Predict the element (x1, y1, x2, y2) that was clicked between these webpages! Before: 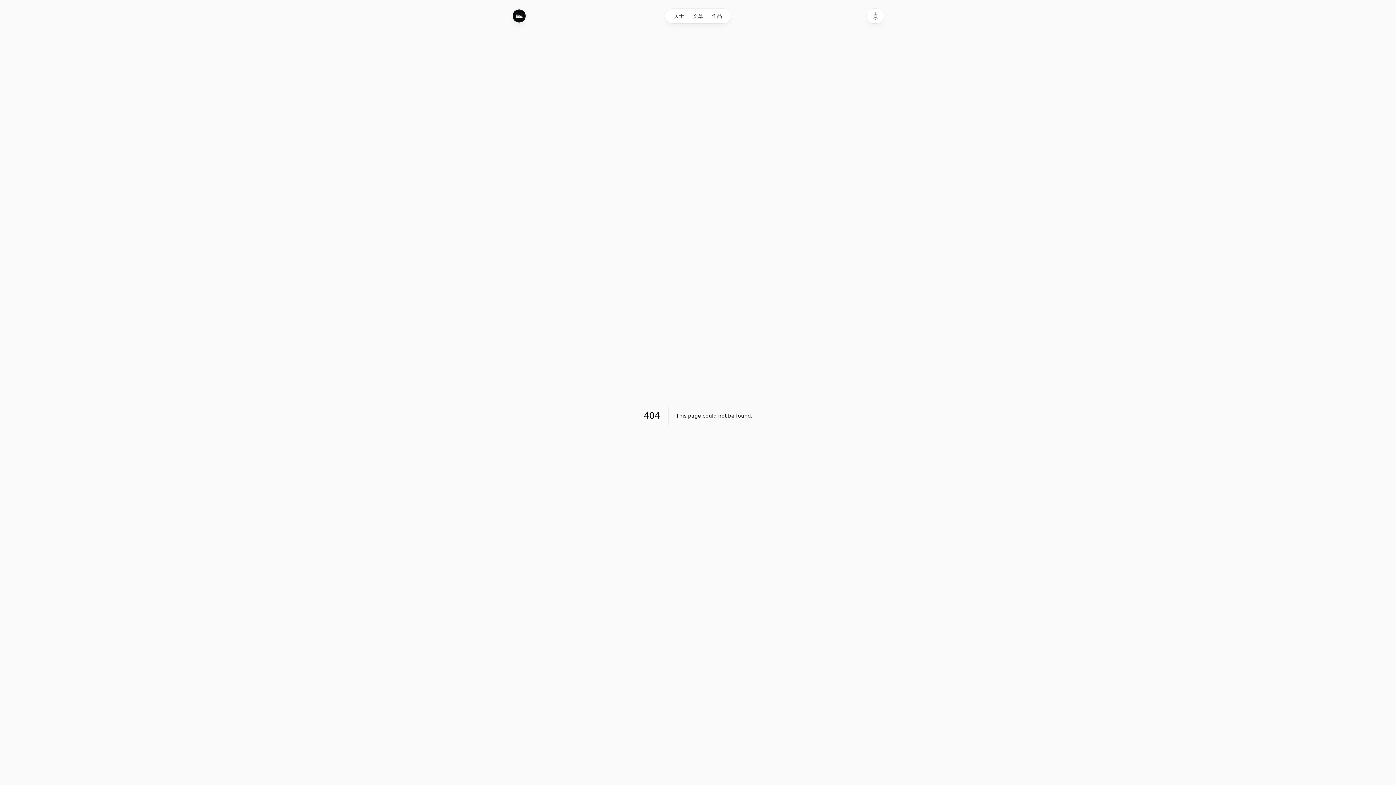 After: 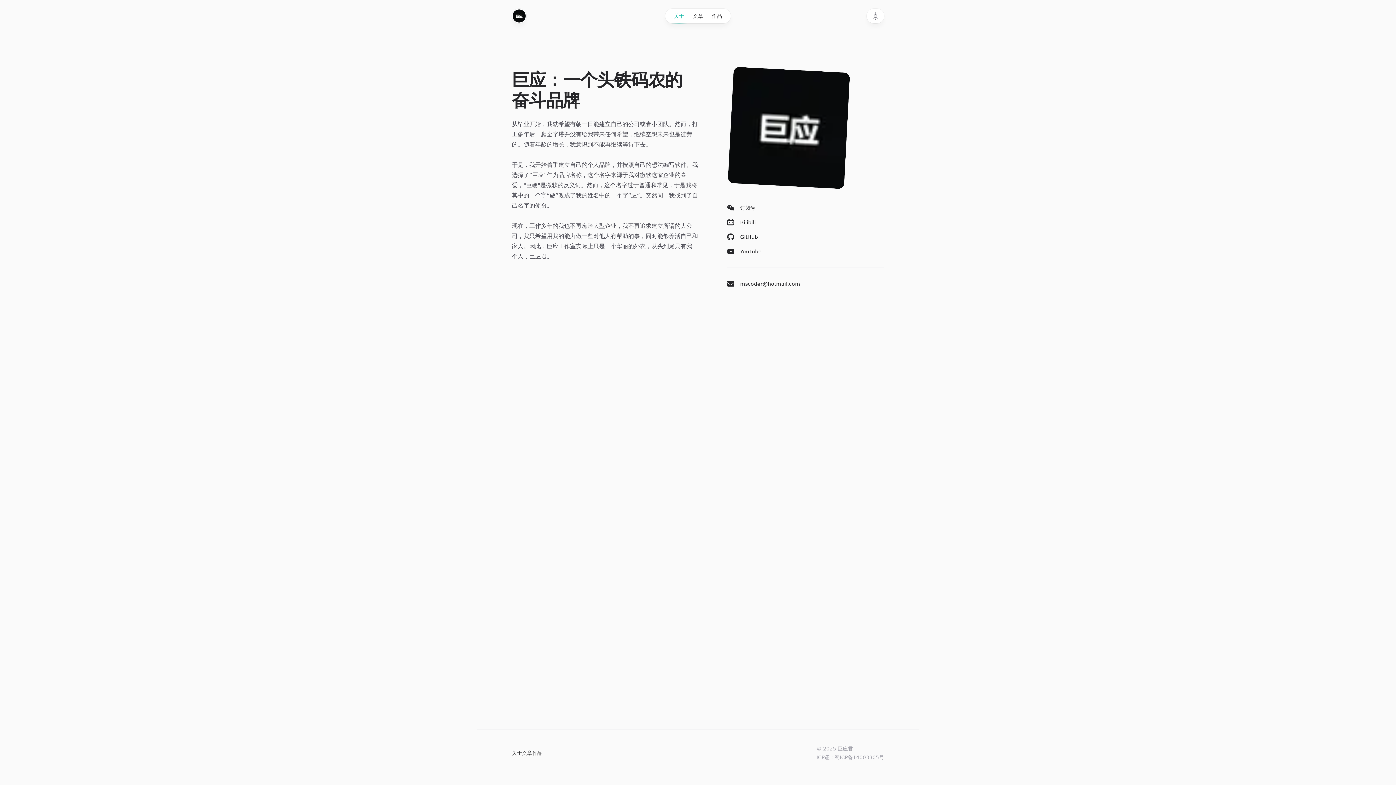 Action: label: 关于 bbox: (669, 8, 688, 23)